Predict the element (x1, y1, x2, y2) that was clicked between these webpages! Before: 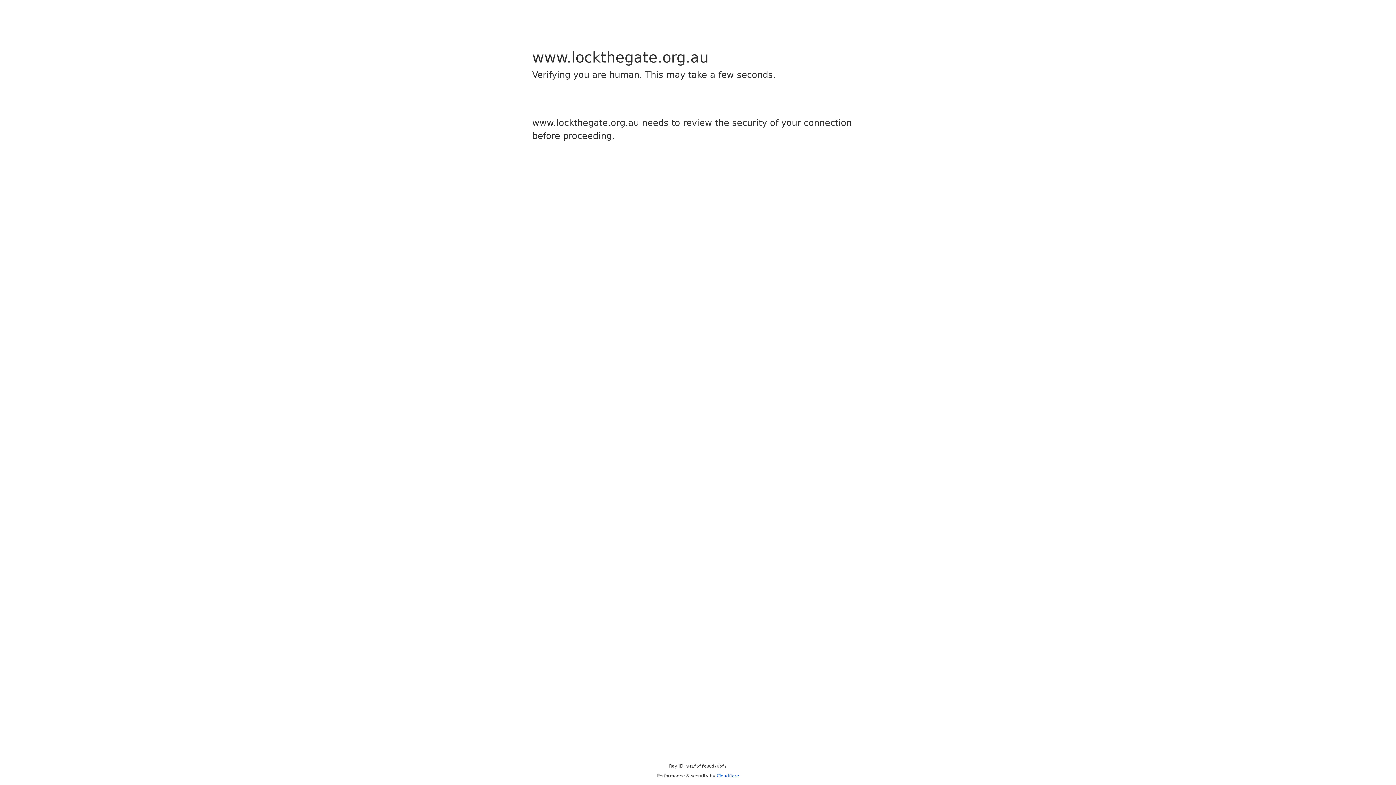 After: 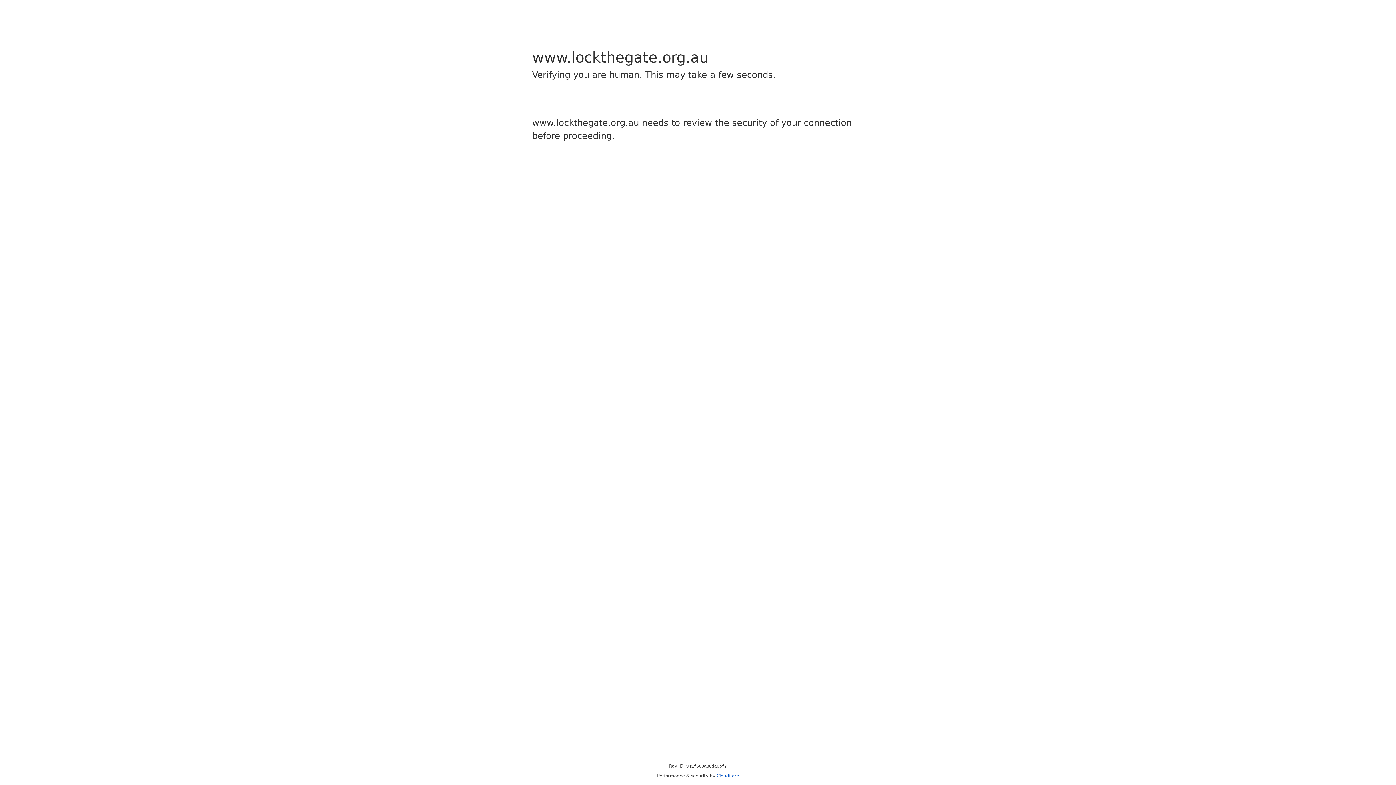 Action: bbox: (716, 773, 739, 778) label: Cloudflare